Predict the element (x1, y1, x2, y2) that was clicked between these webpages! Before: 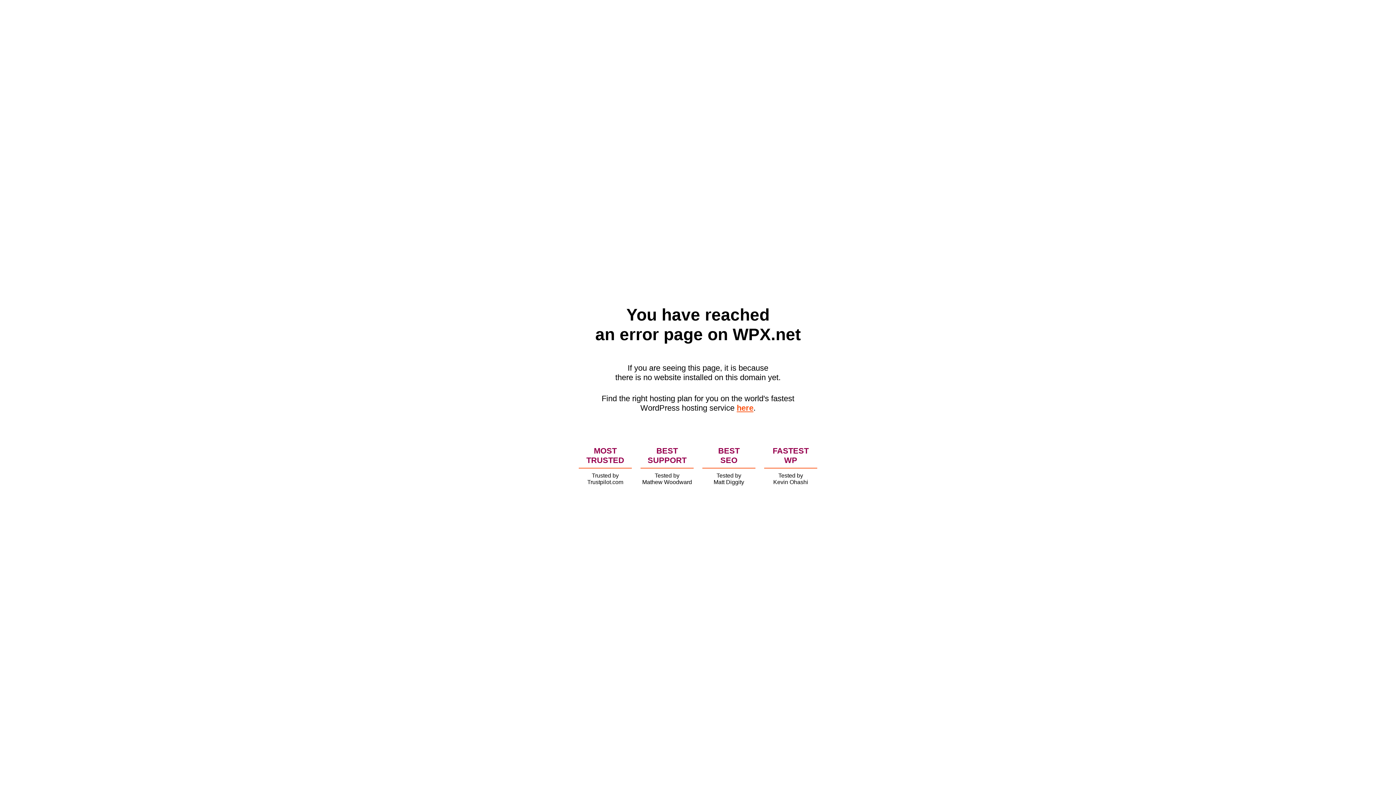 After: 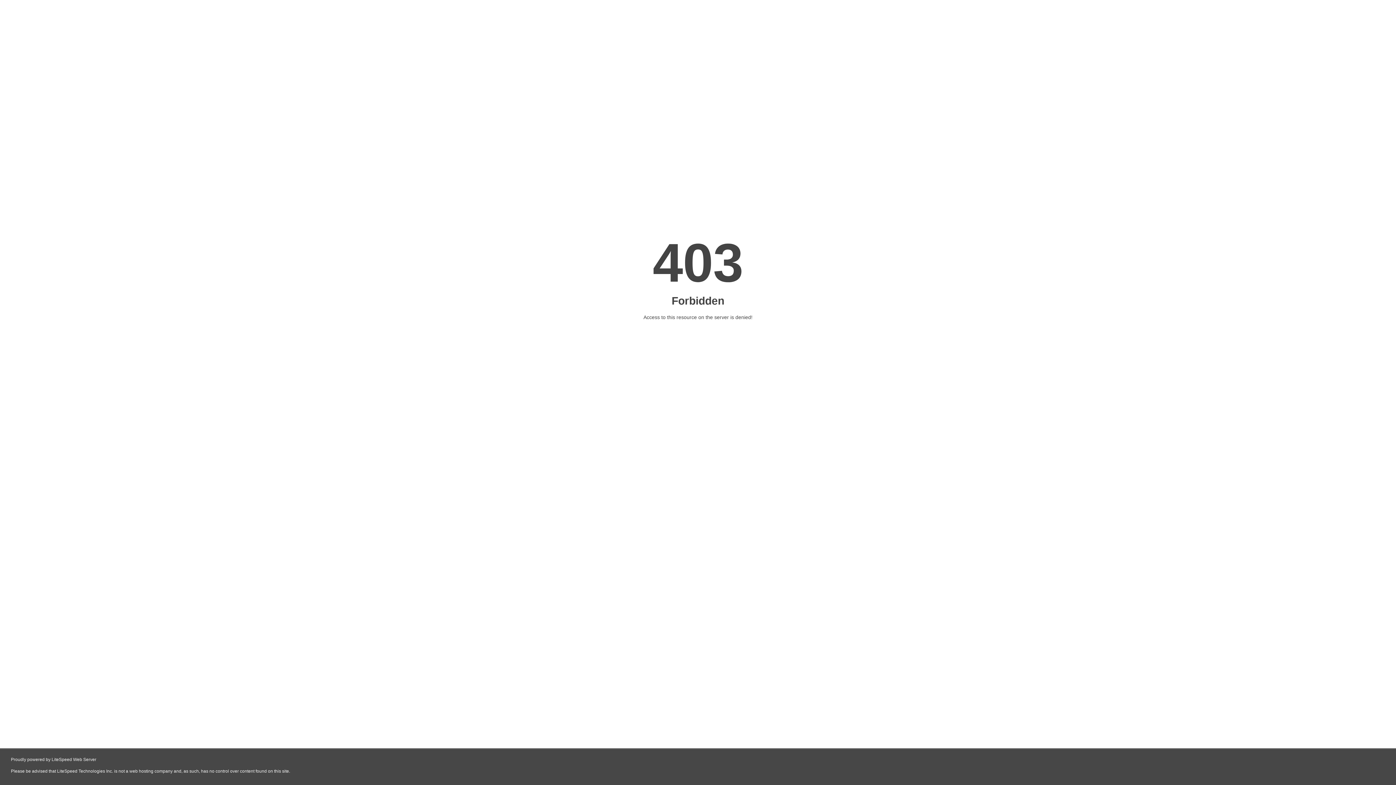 Action: bbox: (736, 403, 753, 412) label: here